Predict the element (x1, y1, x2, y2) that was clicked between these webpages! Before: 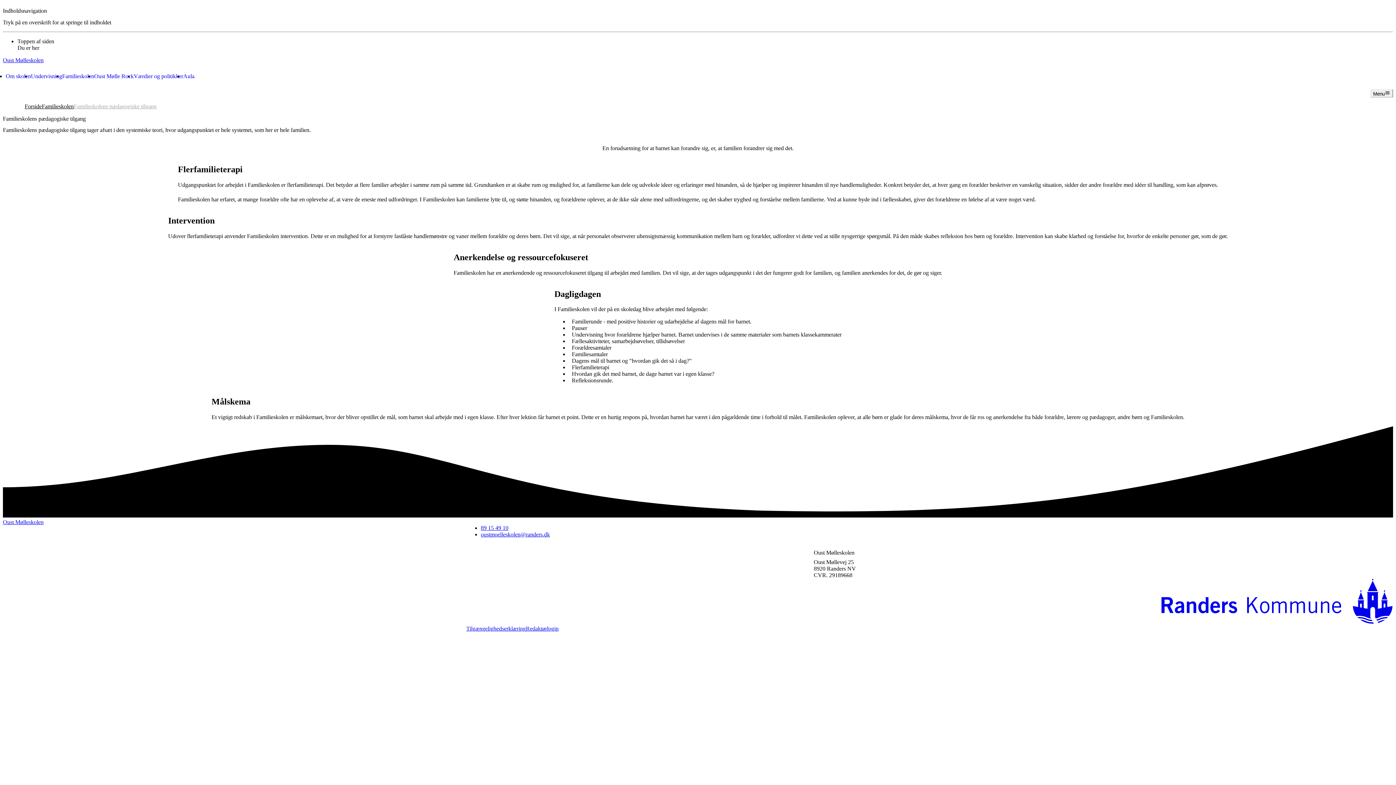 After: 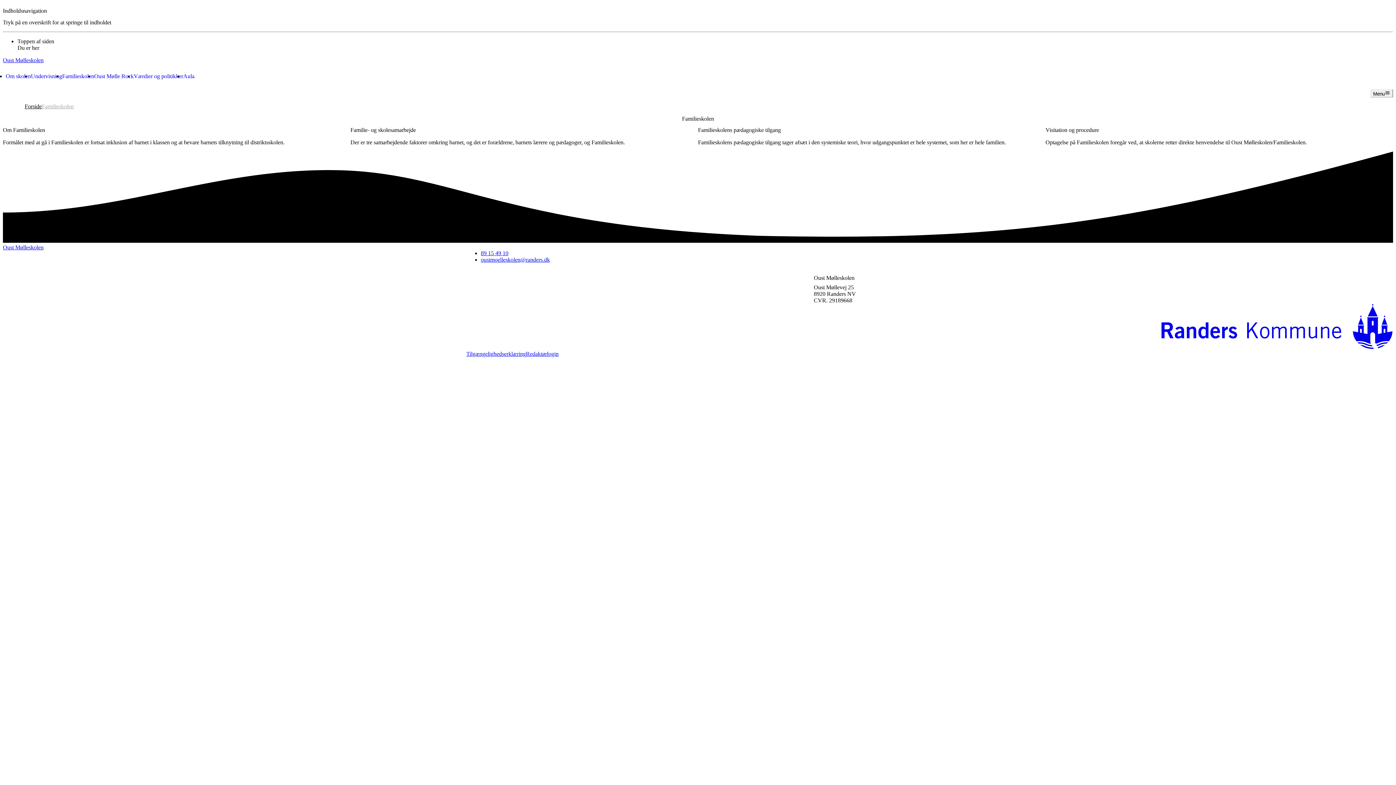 Action: bbox: (62, 112, 94, 118) label: Familieskolen